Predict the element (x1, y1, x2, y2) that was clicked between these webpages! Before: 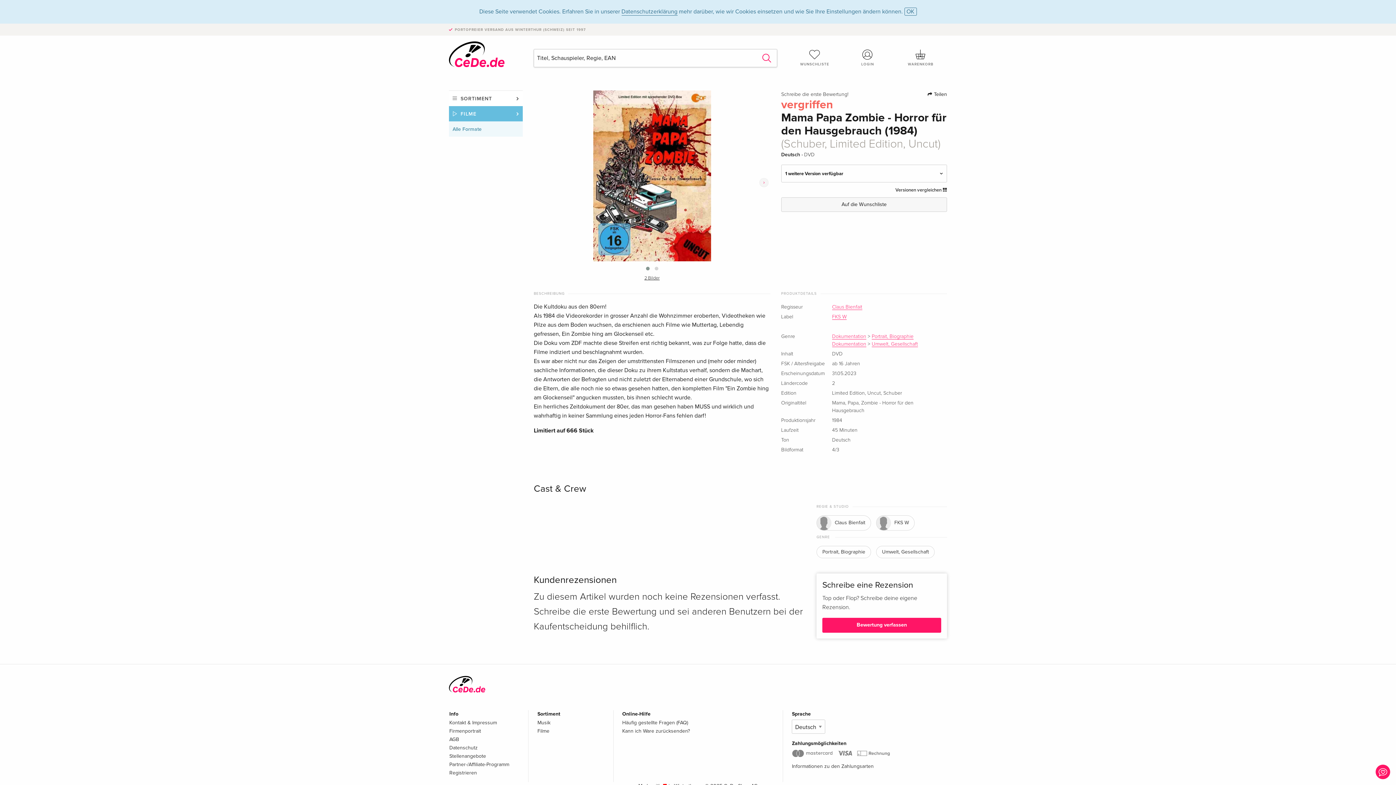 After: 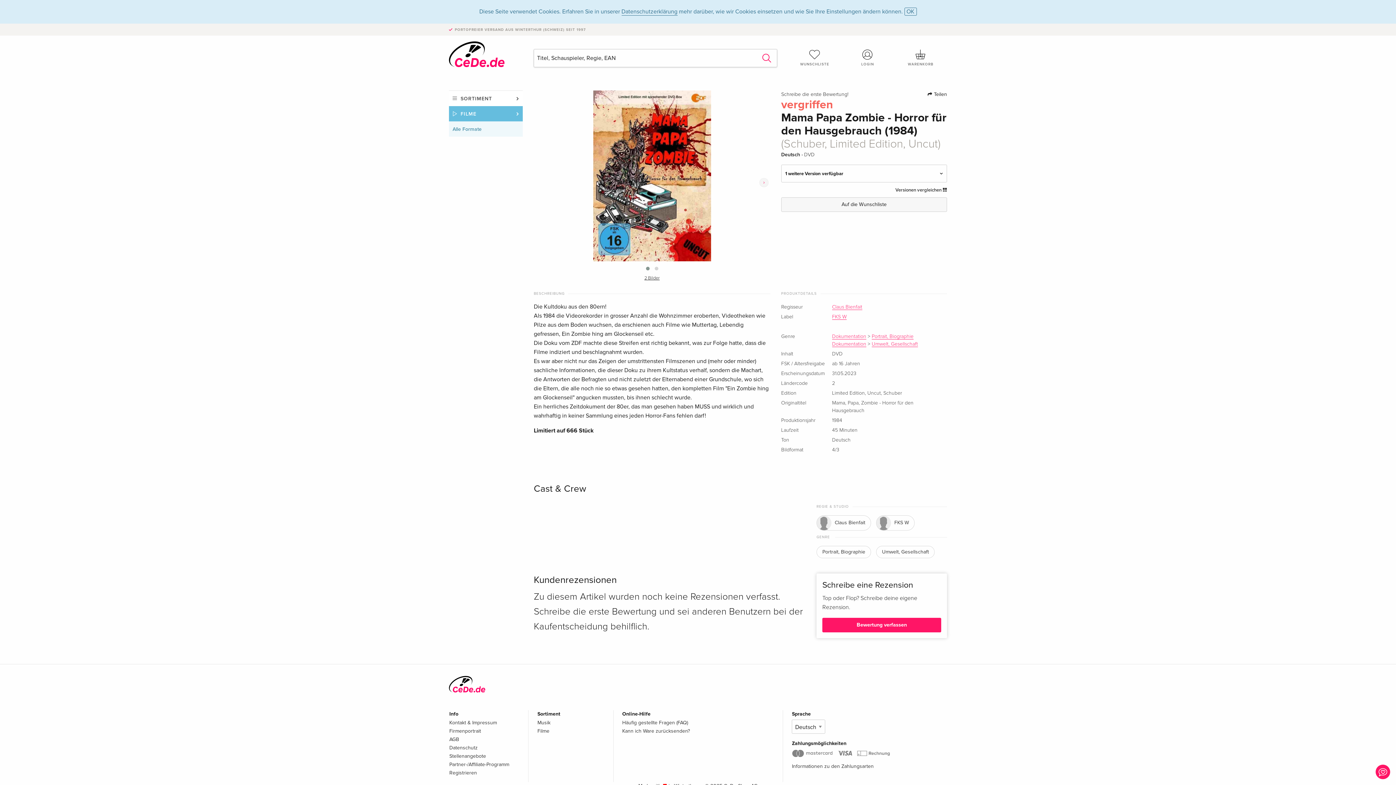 Action: bbox: (643, 265, 652, 272)